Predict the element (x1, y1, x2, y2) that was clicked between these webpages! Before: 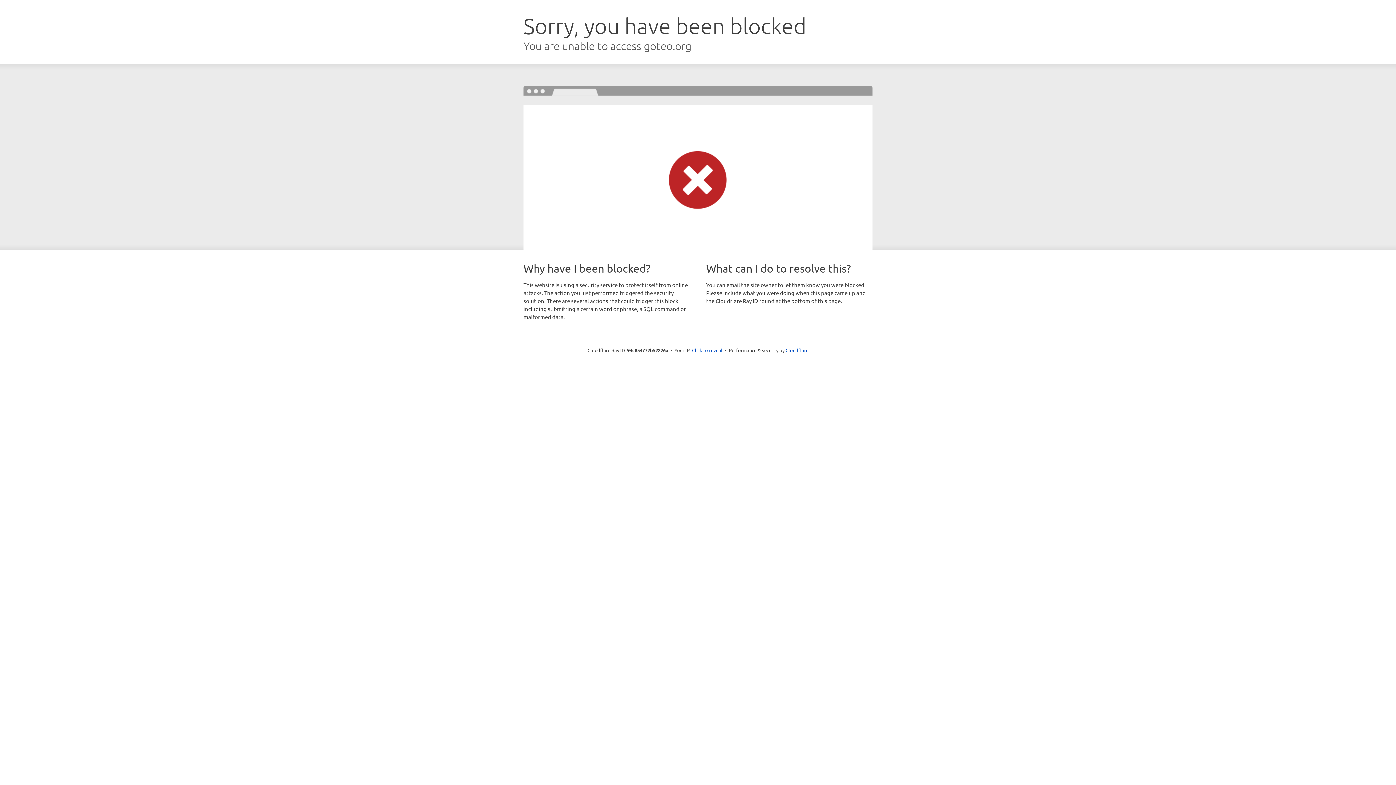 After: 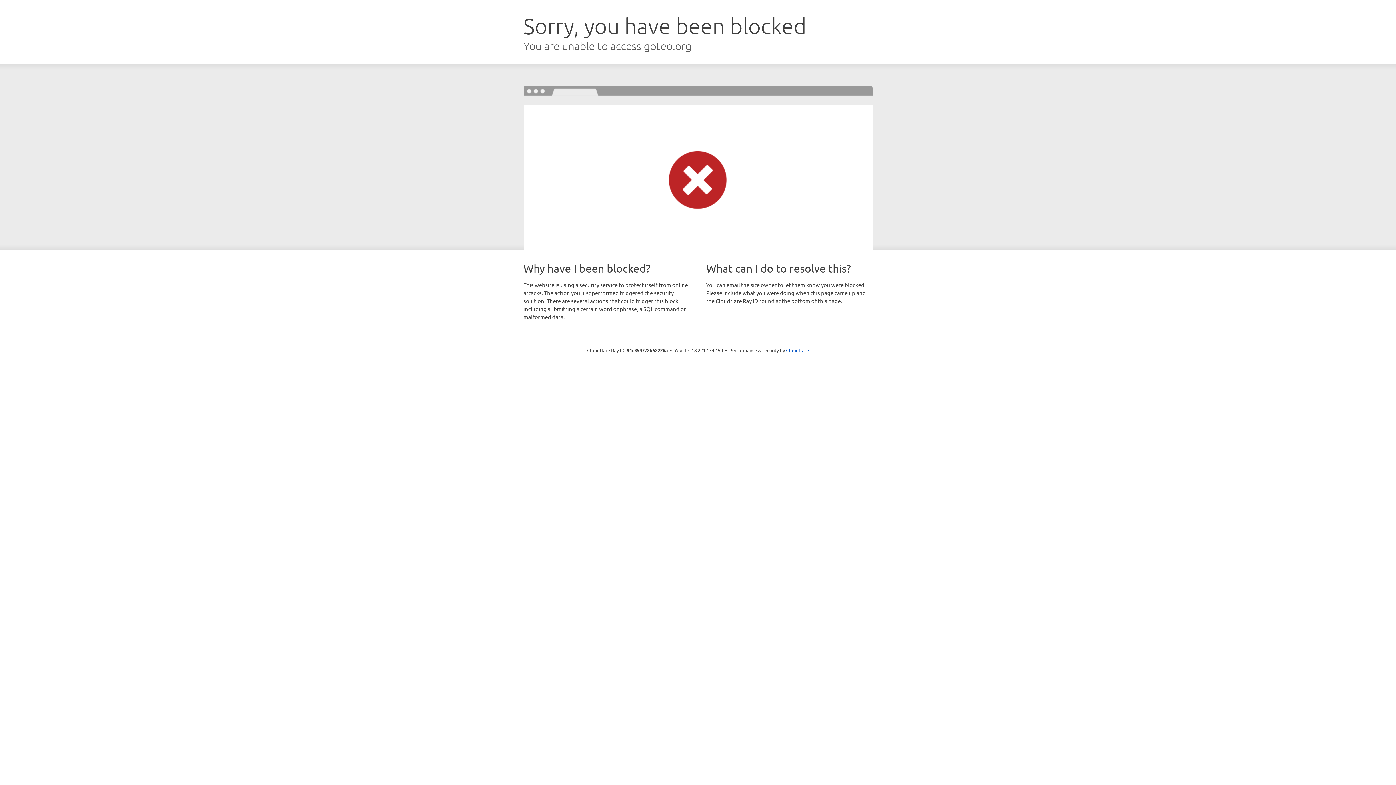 Action: label: Click to reveal bbox: (692, 346, 722, 353)